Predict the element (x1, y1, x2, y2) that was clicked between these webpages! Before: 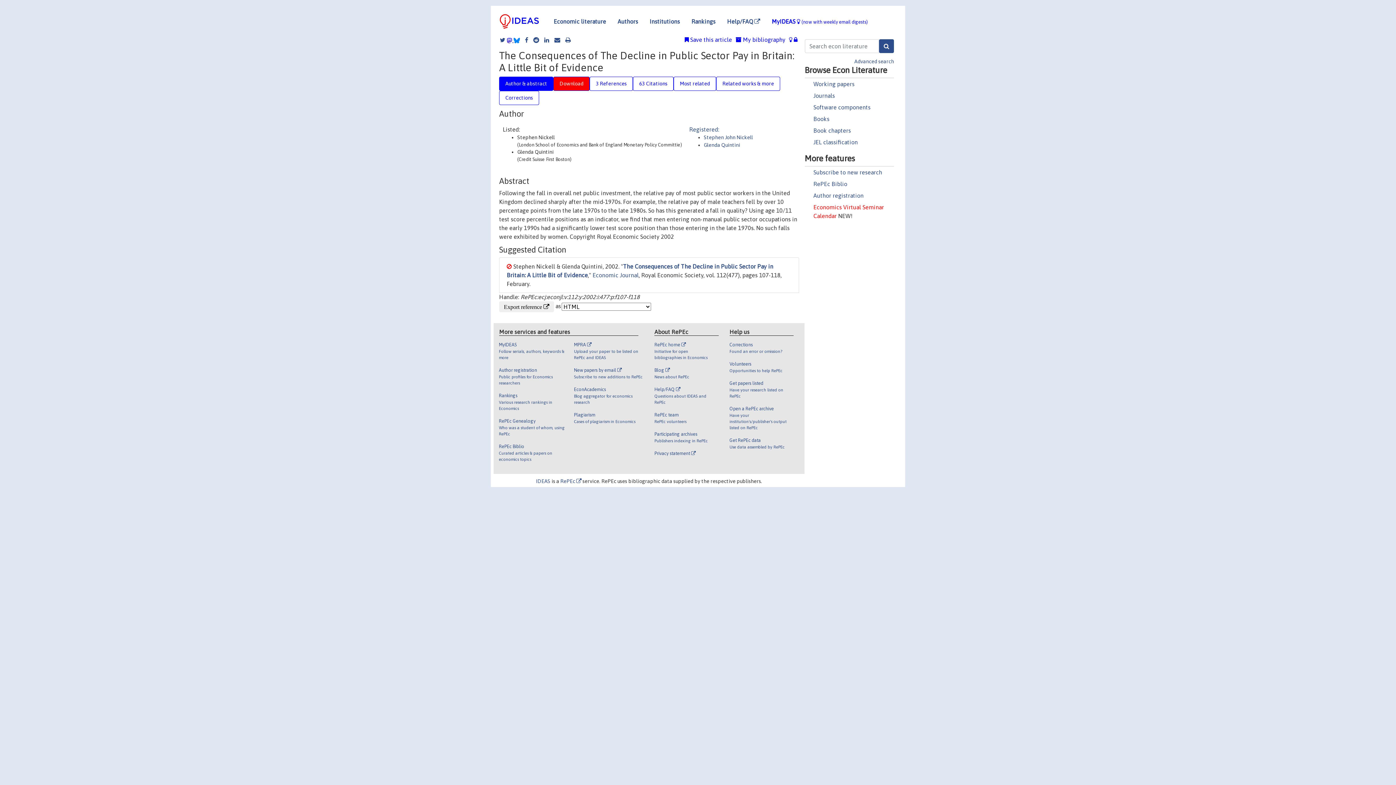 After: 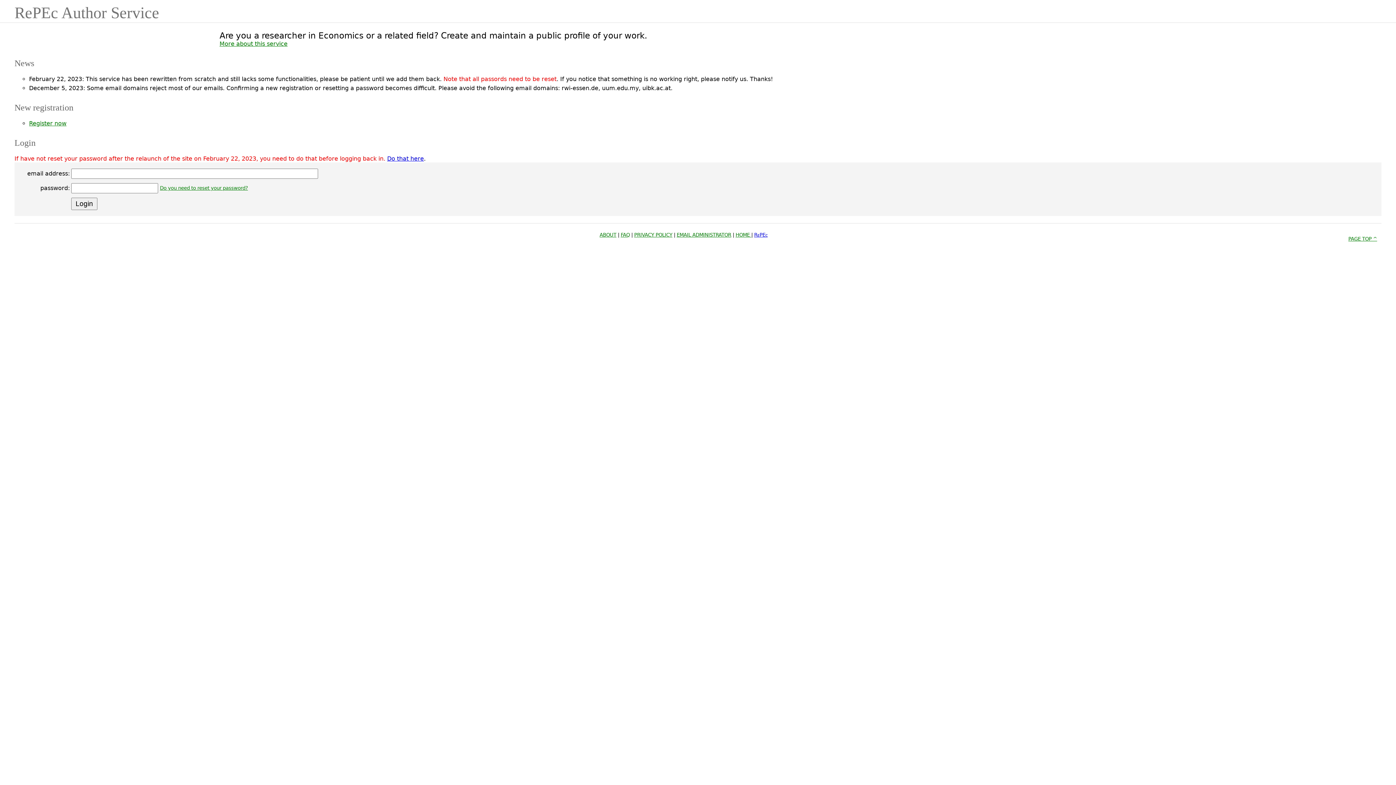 Action: bbox: (499, 366, 568, 392) label: Author registration

Public profiles for Economics researchers